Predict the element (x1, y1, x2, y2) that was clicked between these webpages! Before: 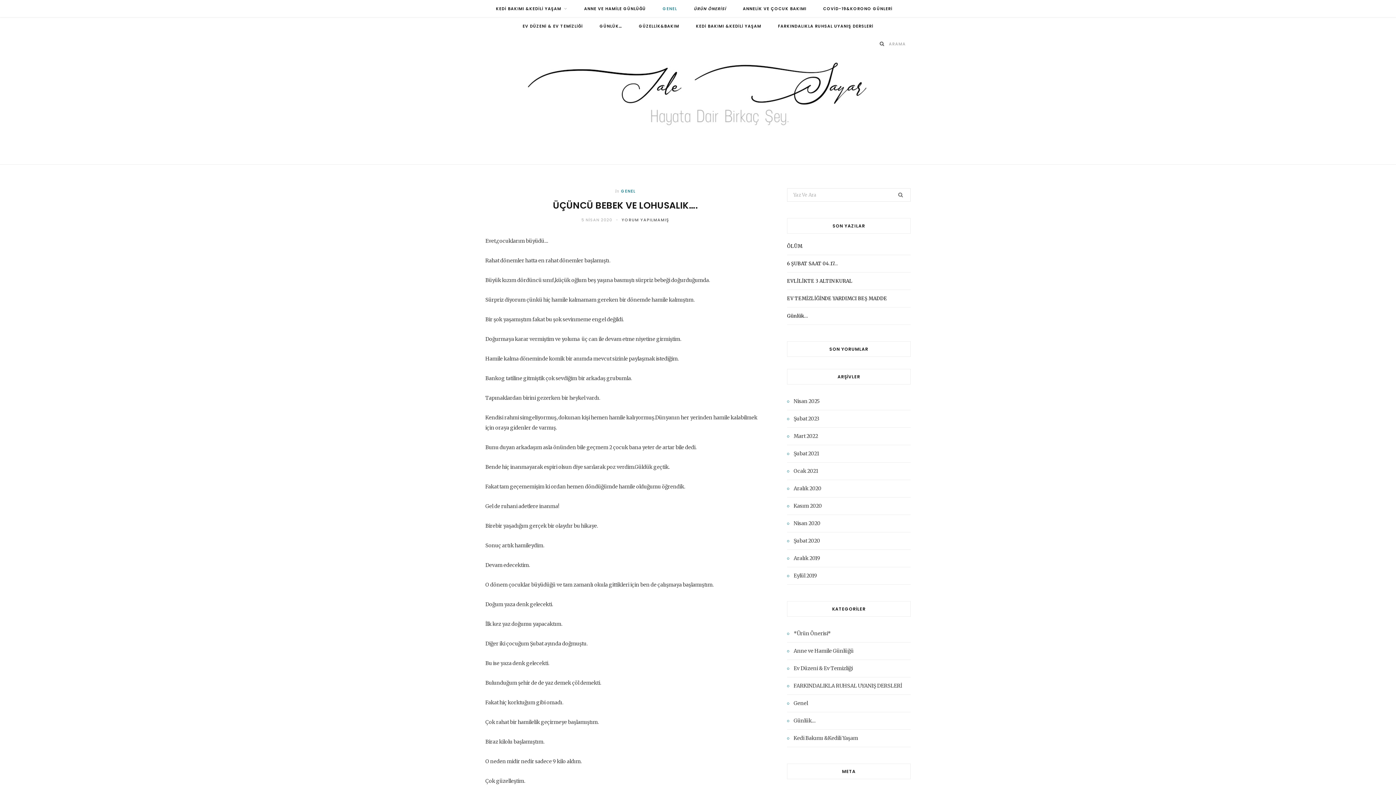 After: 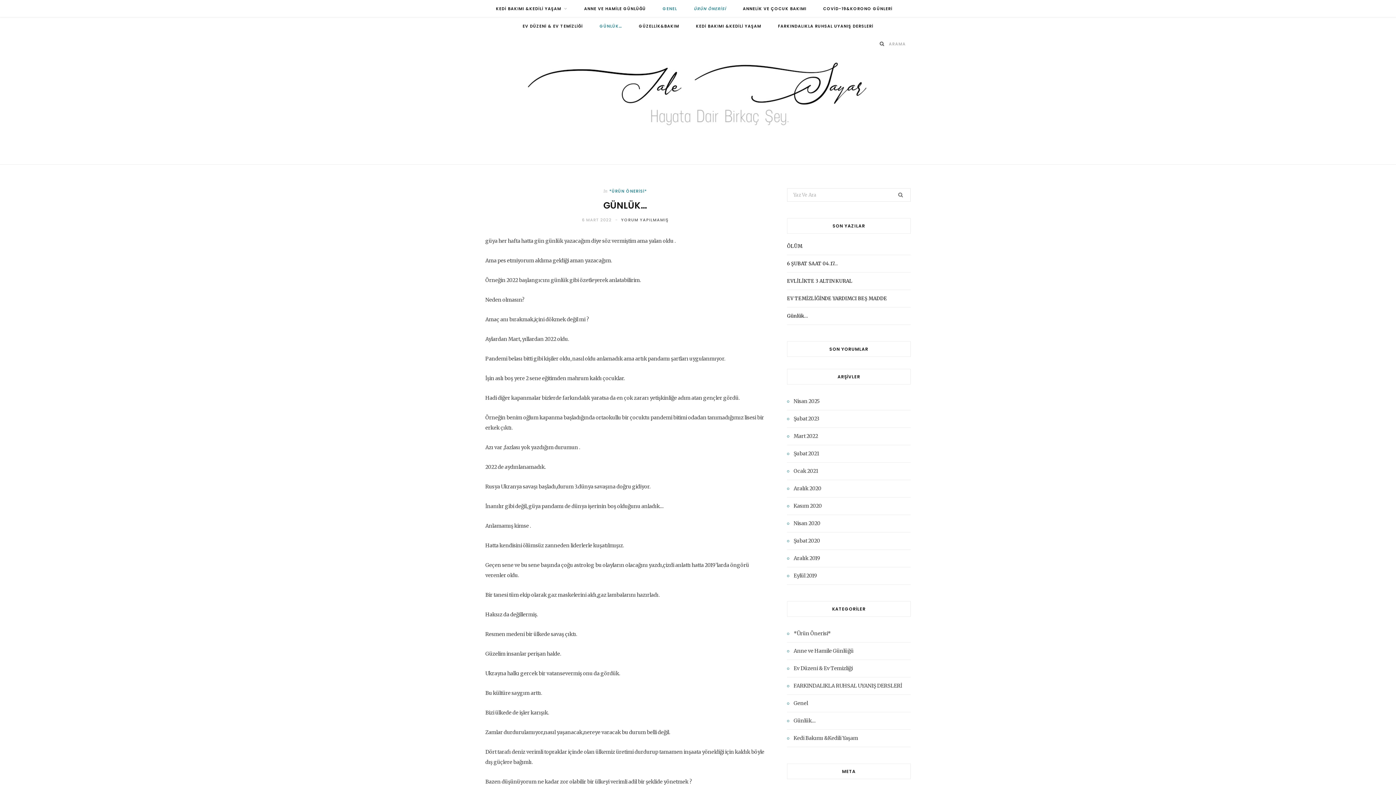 Action: label: Günlük… bbox: (787, 313, 808, 319)